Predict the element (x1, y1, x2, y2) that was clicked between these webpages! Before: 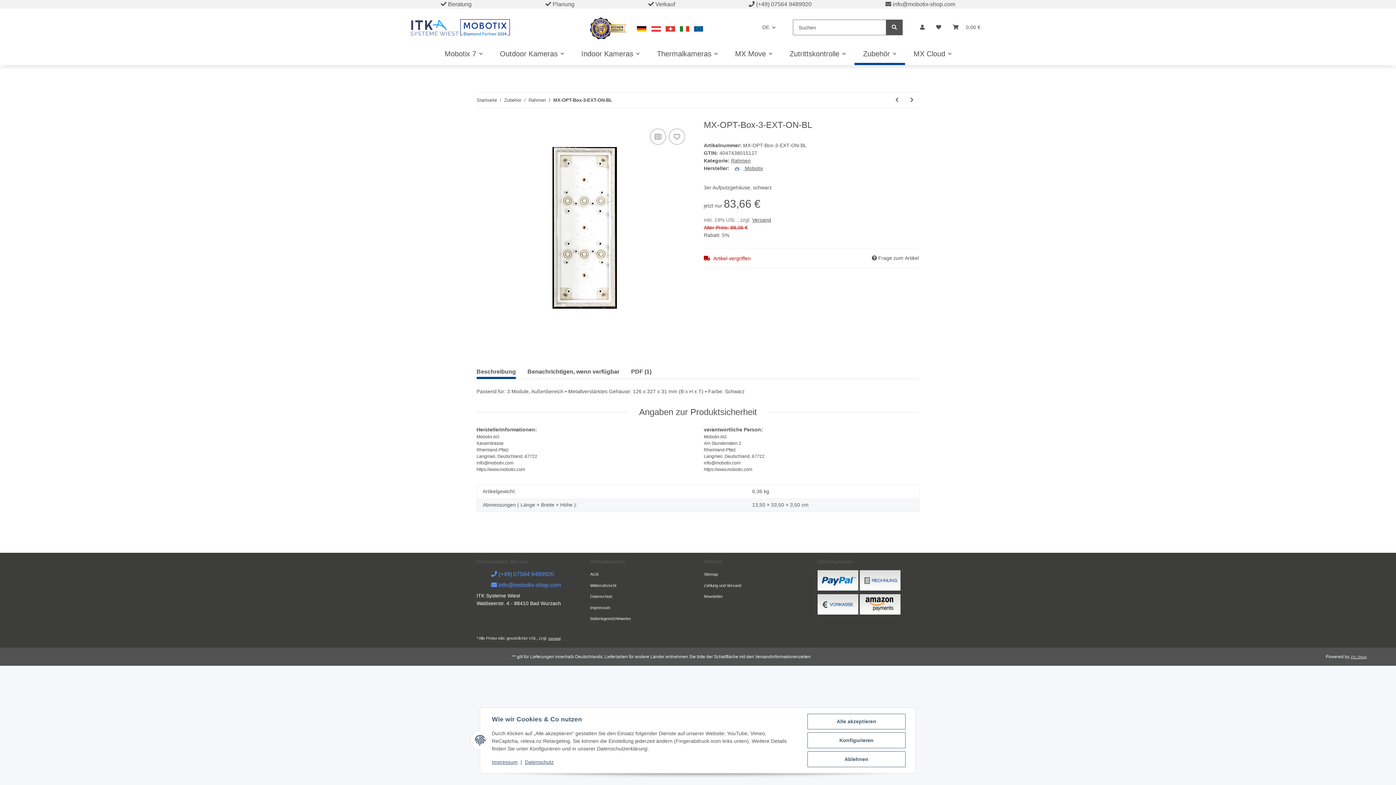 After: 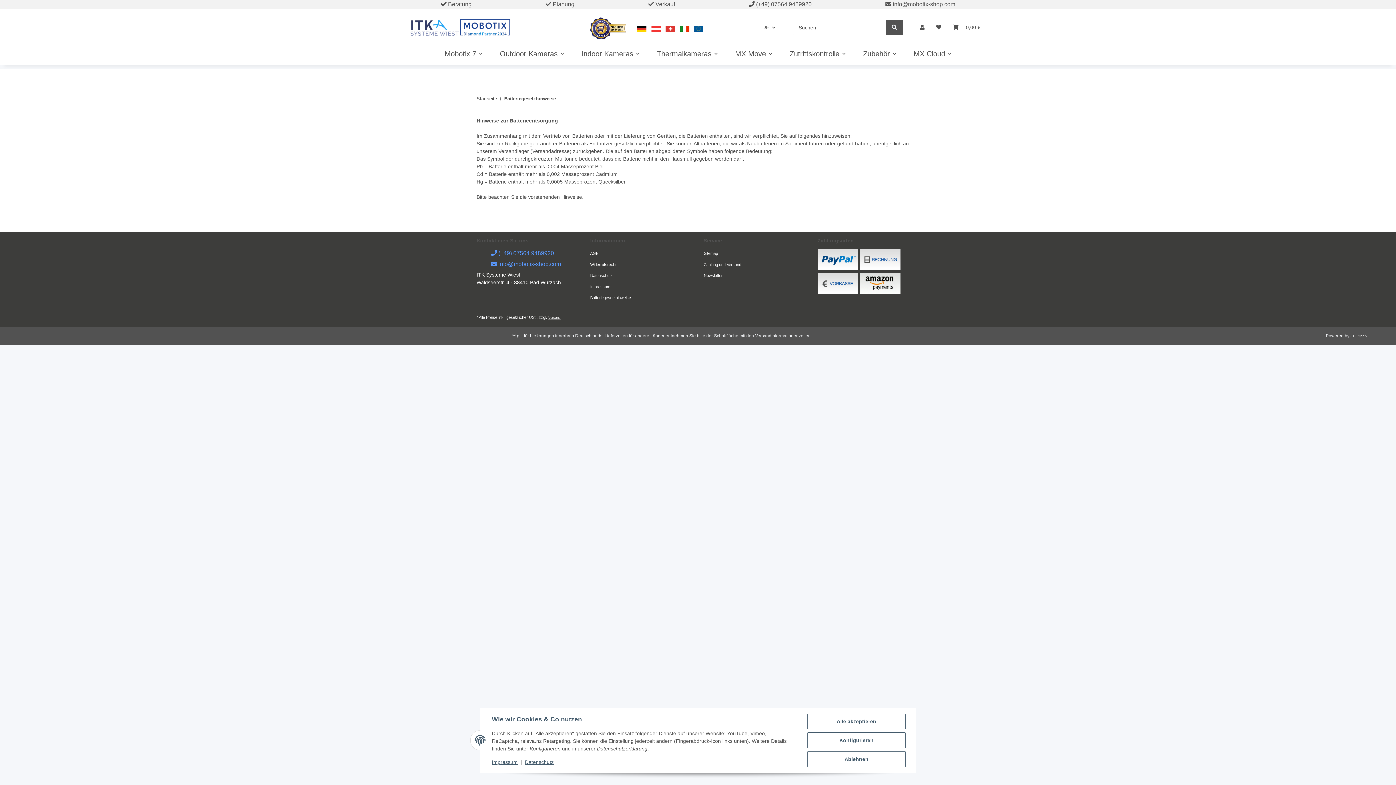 Action: label: Batteriegesetzhinweise bbox: (590, 614, 692, 622)